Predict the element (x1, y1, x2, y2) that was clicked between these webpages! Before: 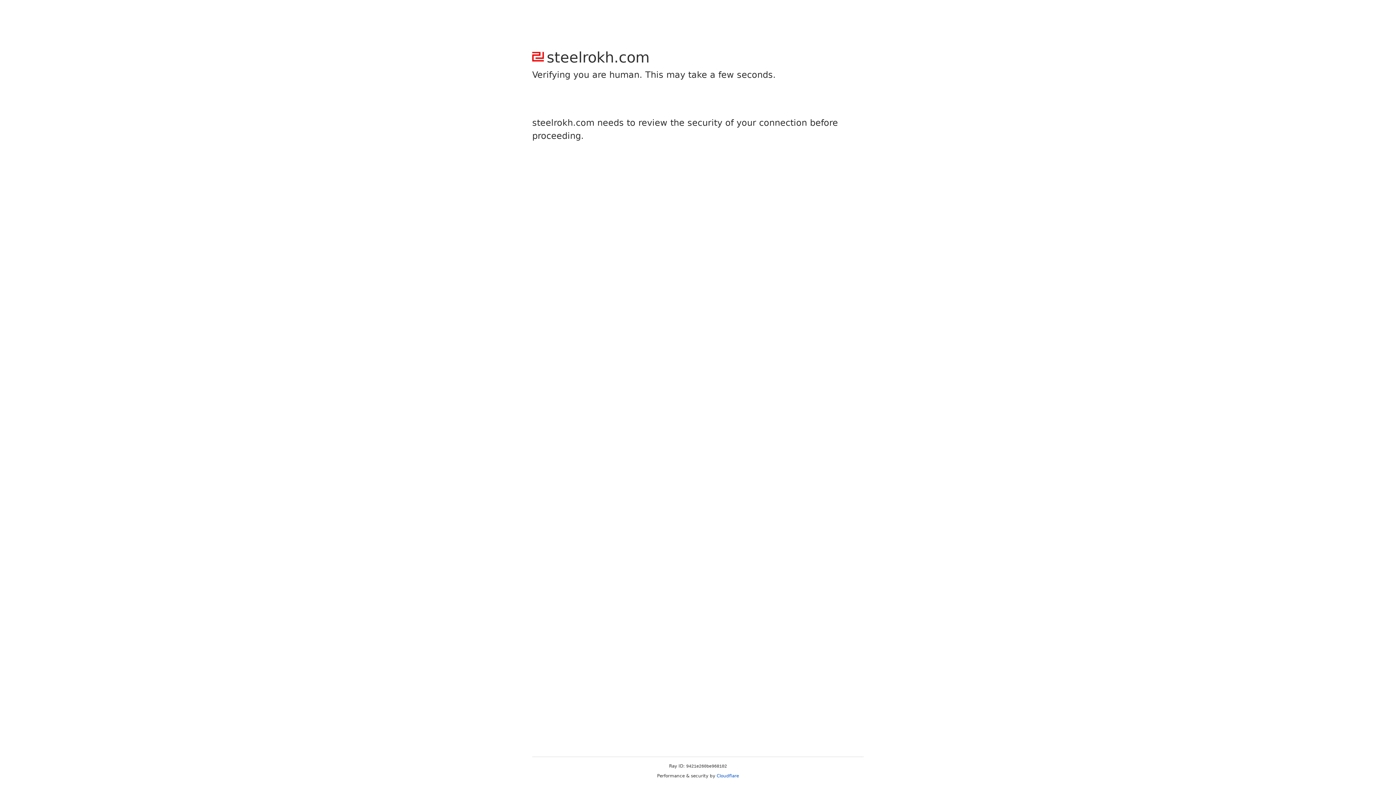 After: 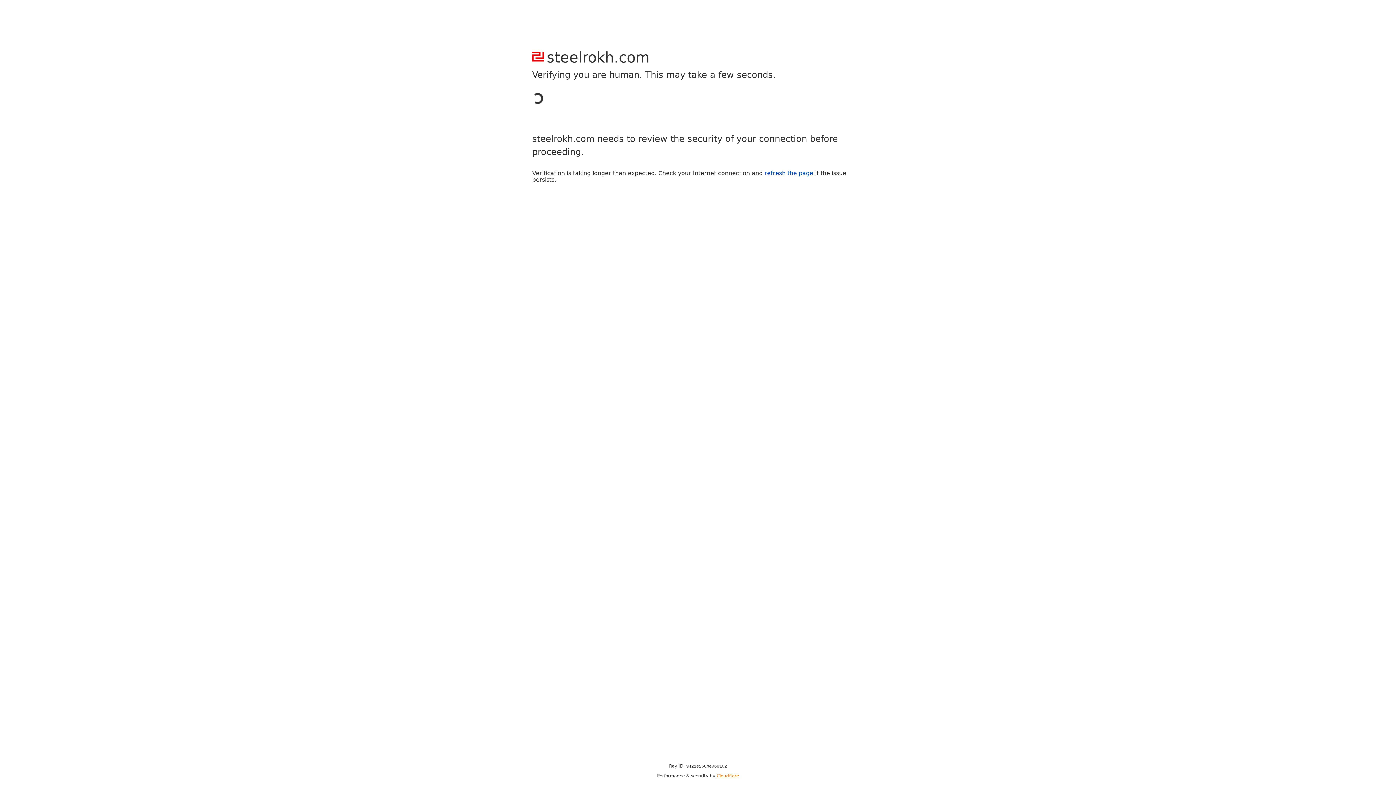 Action: label: Cloudflare bbox: (716, 773, 739, 778)